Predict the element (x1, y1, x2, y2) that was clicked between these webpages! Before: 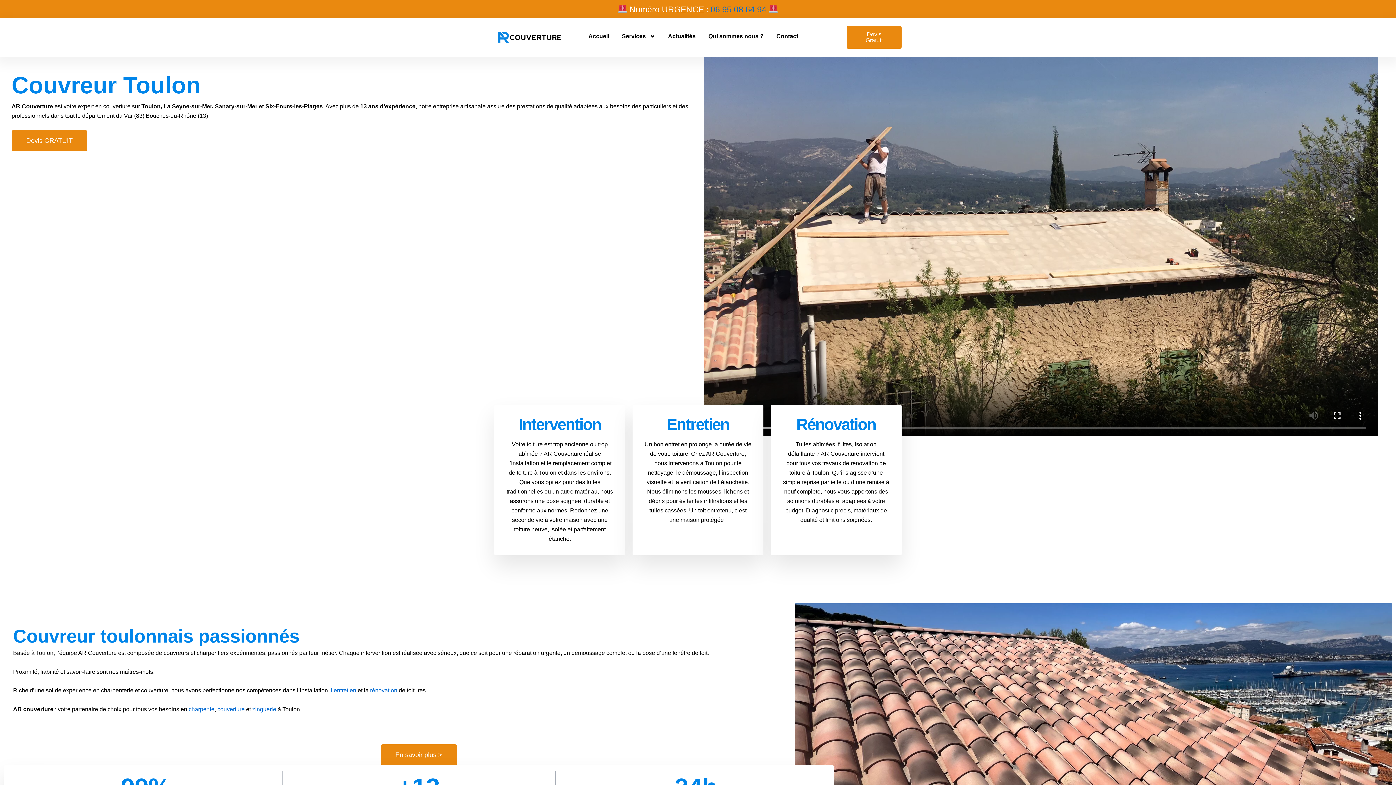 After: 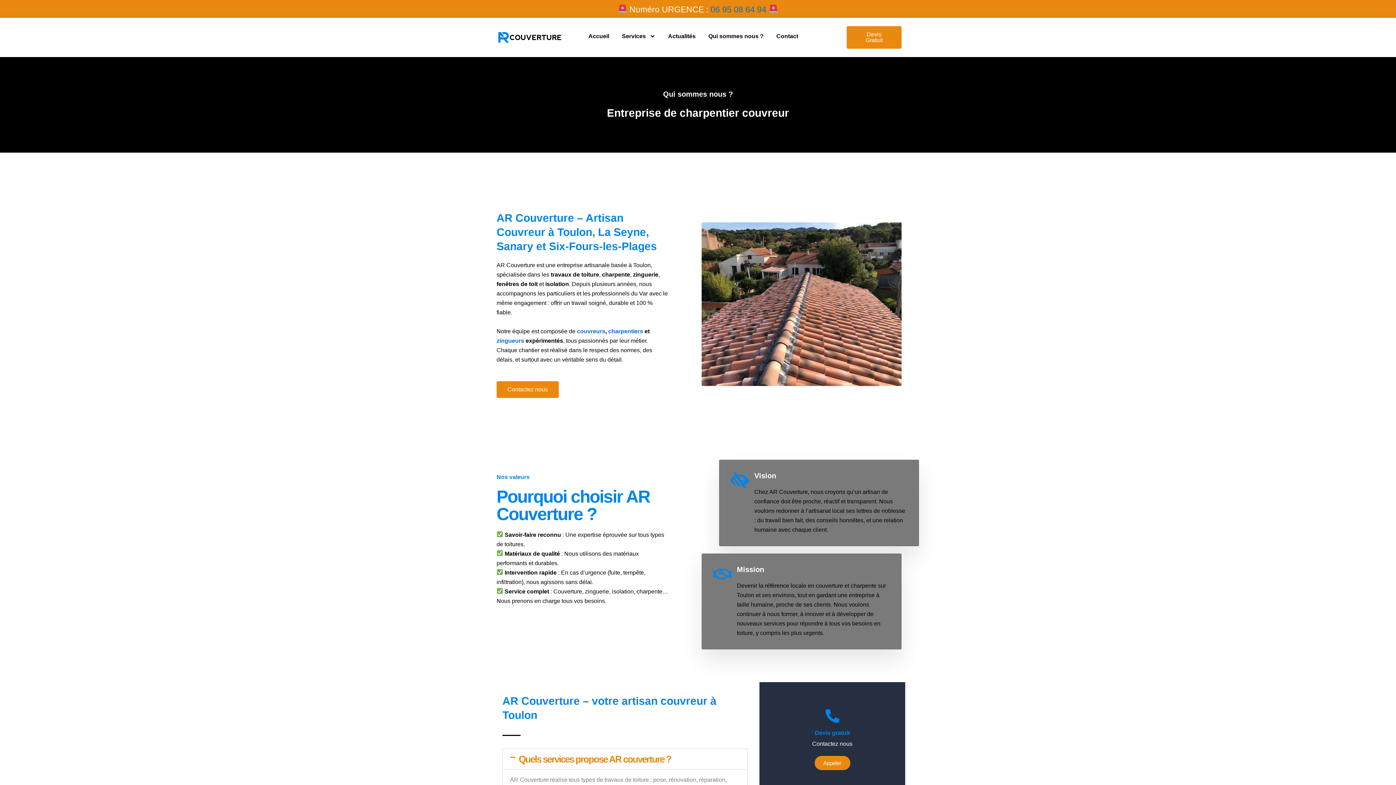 Action: label: En savoir plus > bbox: (380, 744, 456, 765)